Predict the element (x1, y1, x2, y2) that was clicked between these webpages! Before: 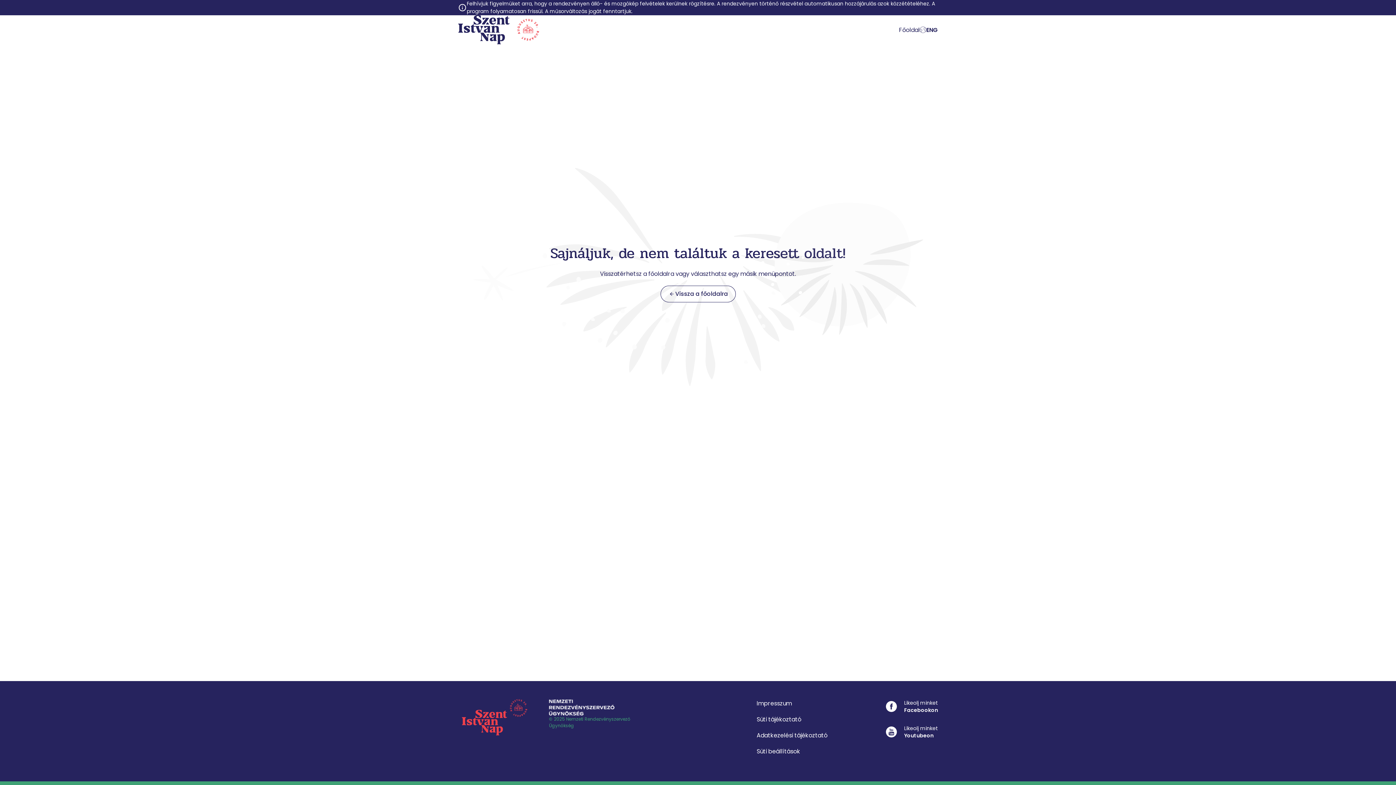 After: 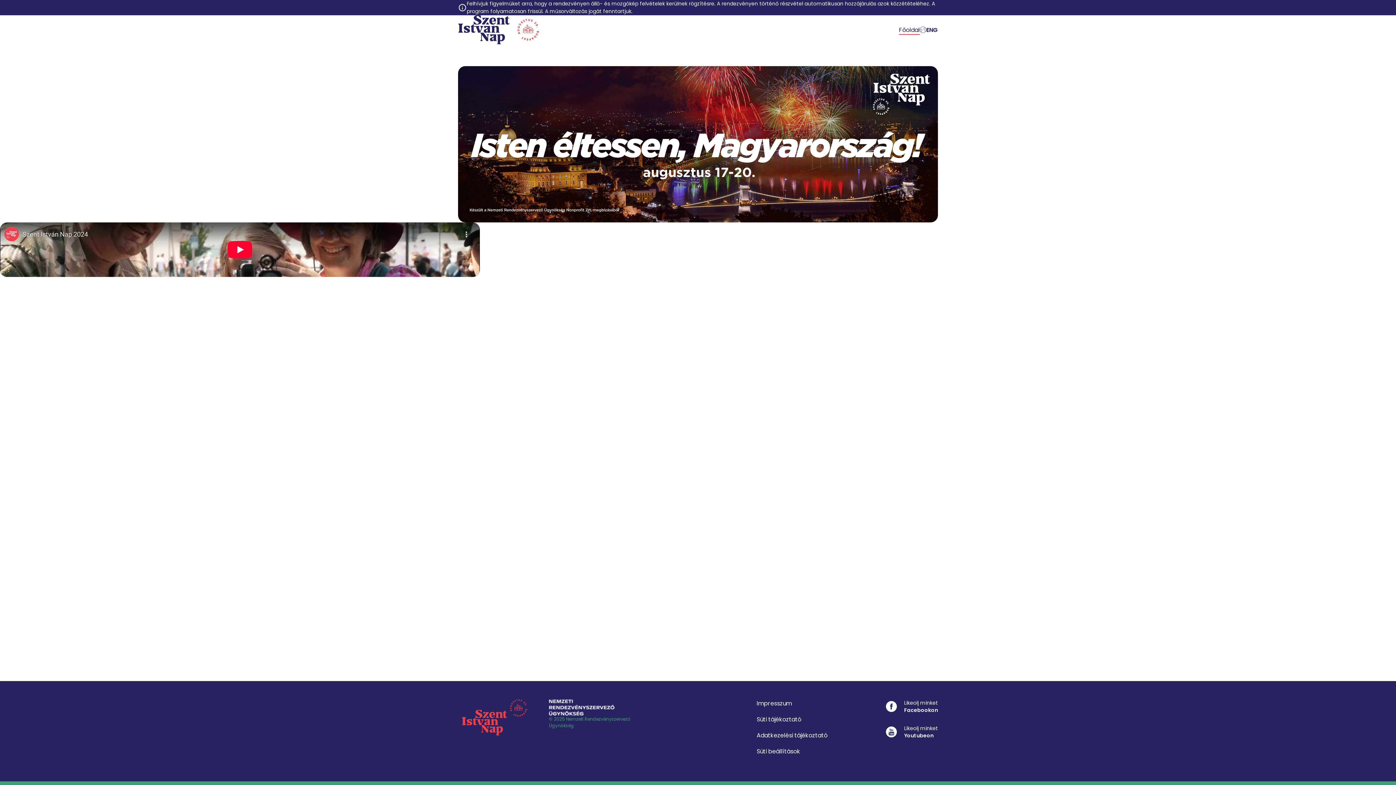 Action: label: Főoldal bbox: (899, 25, 920, 34)